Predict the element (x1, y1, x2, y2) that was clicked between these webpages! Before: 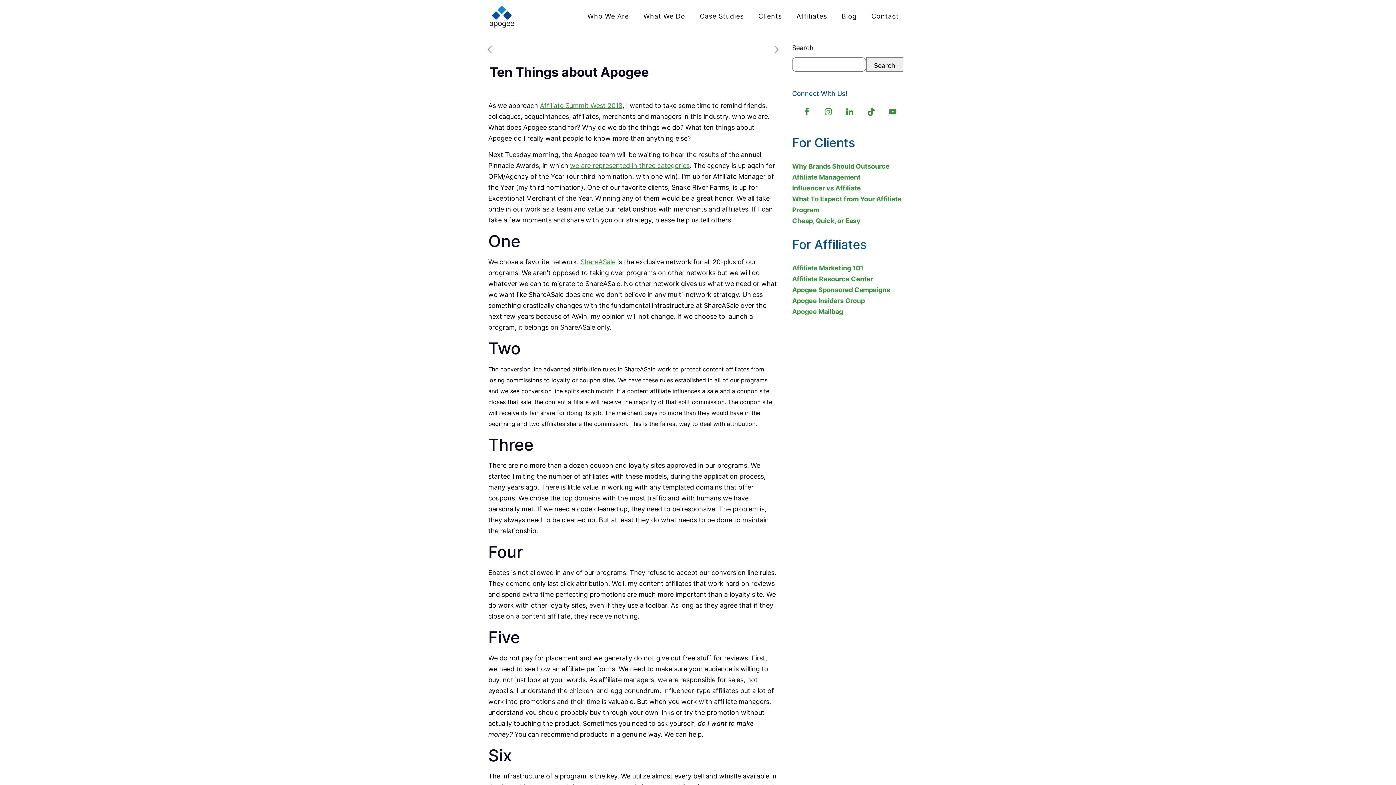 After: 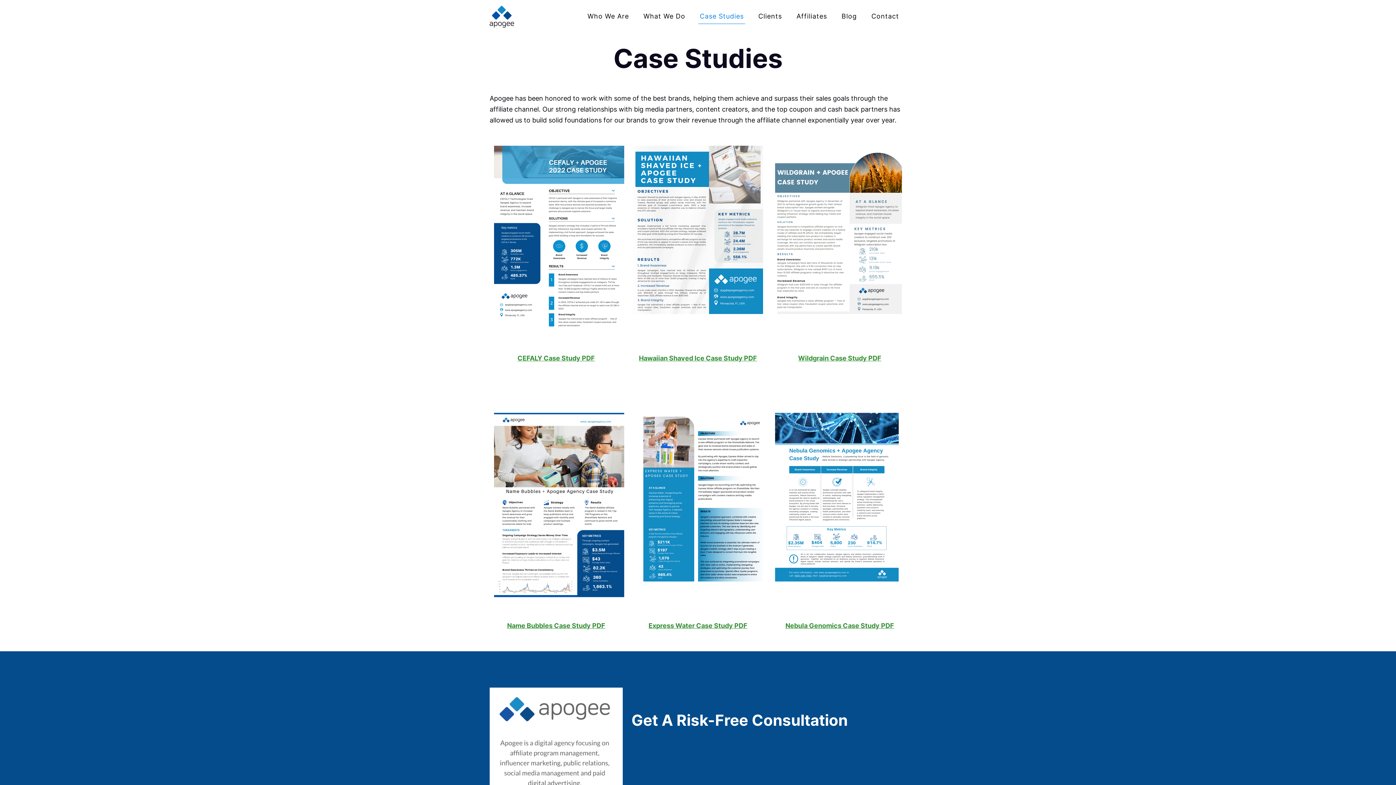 Action: label: Case Studies bbox: (692, 0, 751, 32)